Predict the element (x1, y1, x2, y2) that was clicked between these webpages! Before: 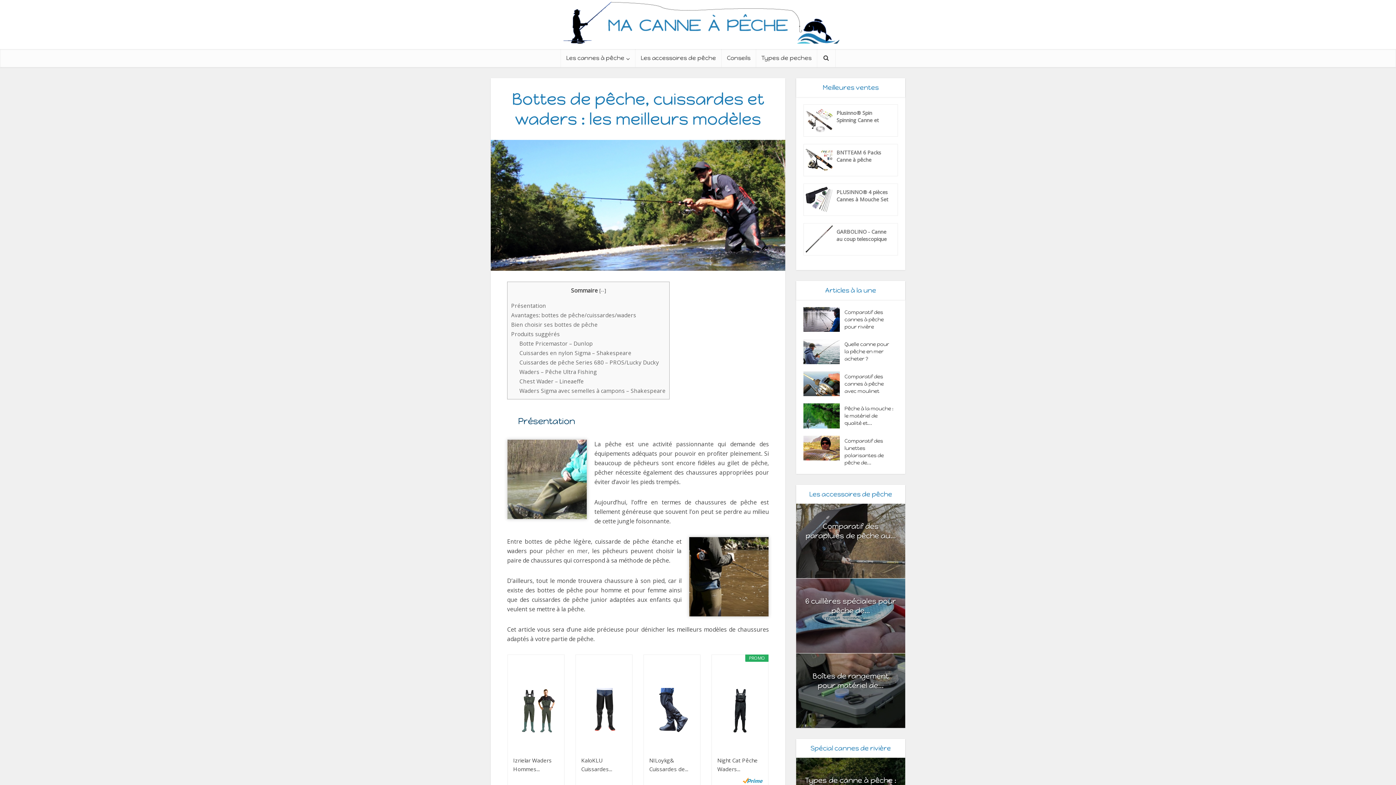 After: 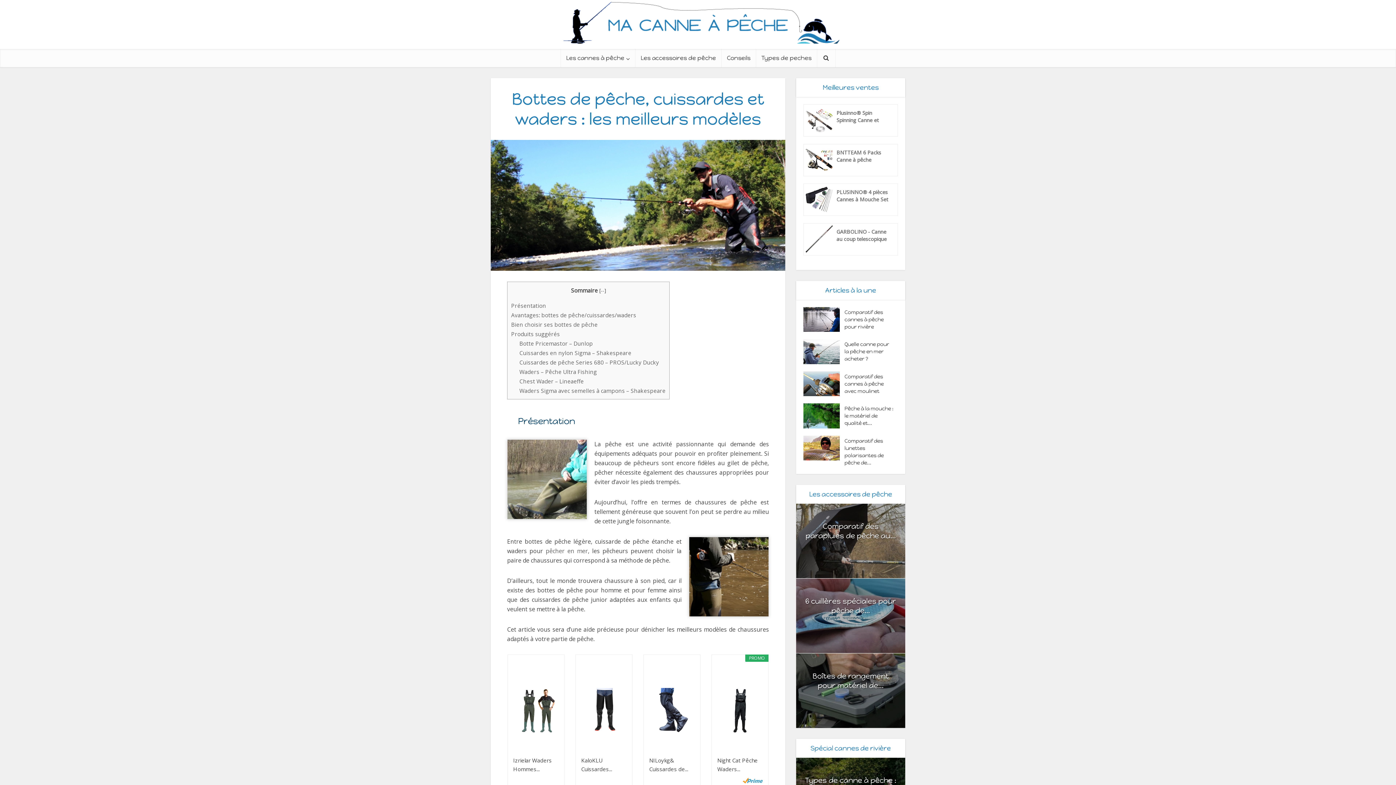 Action: label: Plusinno® Spin Spinning Canne et Moulinet... bbox: (836, 109, 892, 124)